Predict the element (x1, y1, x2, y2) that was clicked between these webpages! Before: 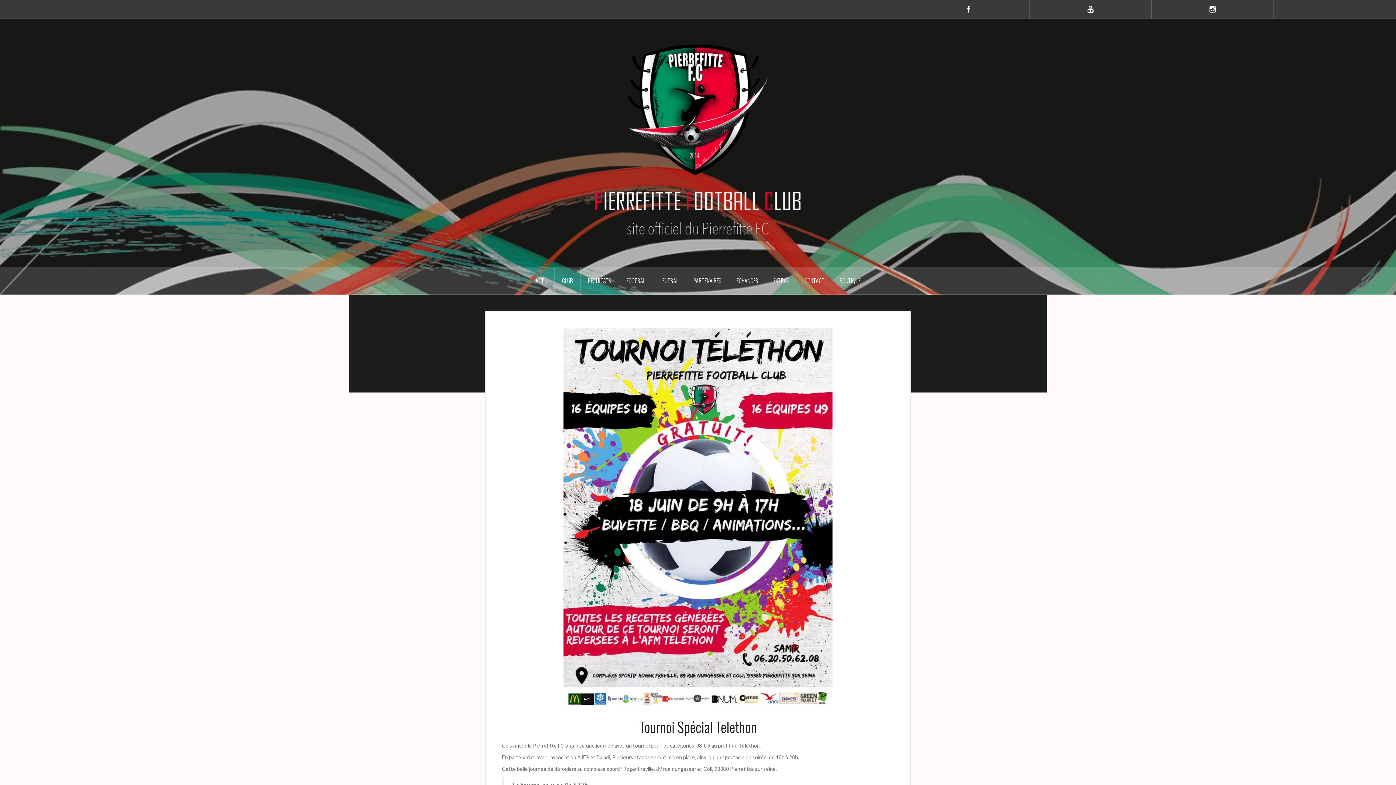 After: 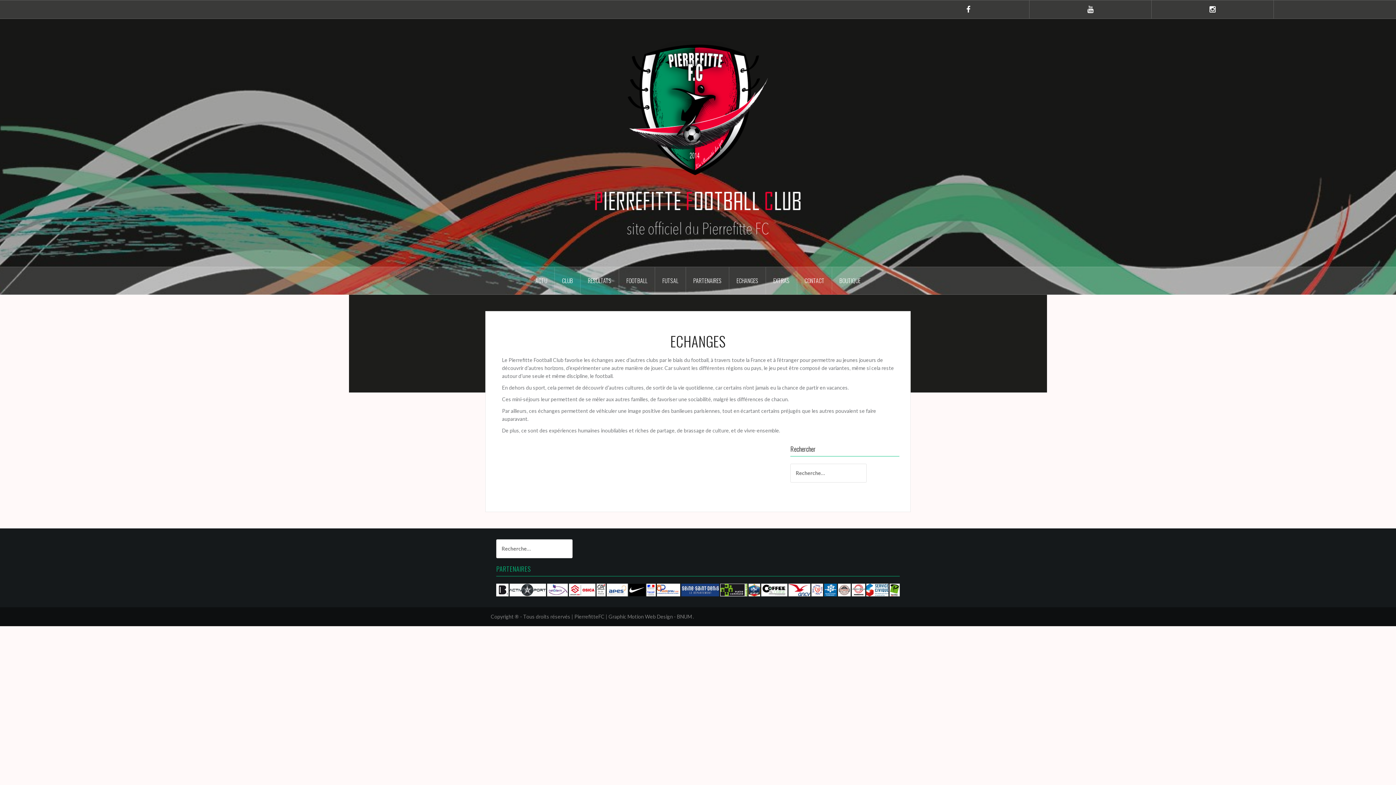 Action: label: ECHANGES bbox: (729, 267, 766, 294)